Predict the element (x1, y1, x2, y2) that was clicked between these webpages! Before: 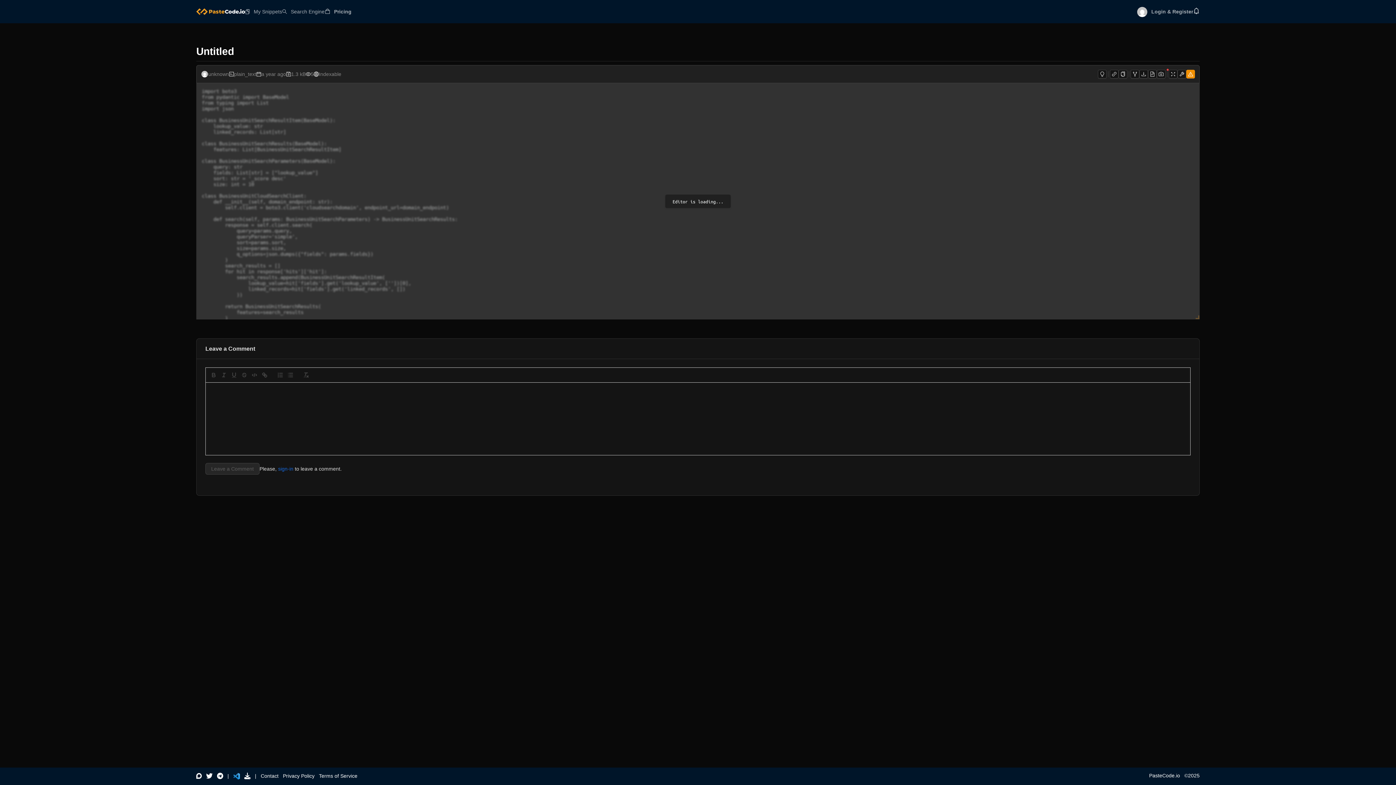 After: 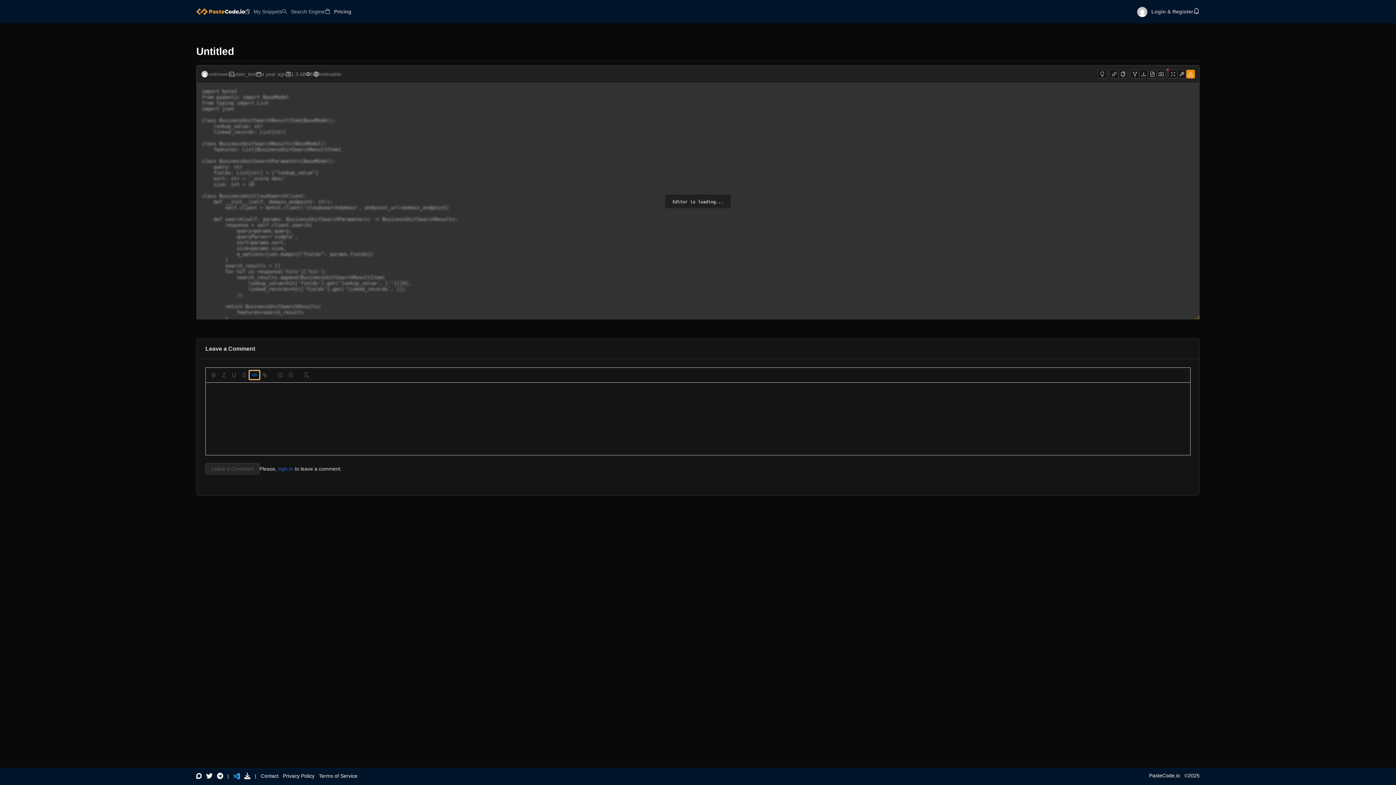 Action: bbox: (249, 370, 259, 379)